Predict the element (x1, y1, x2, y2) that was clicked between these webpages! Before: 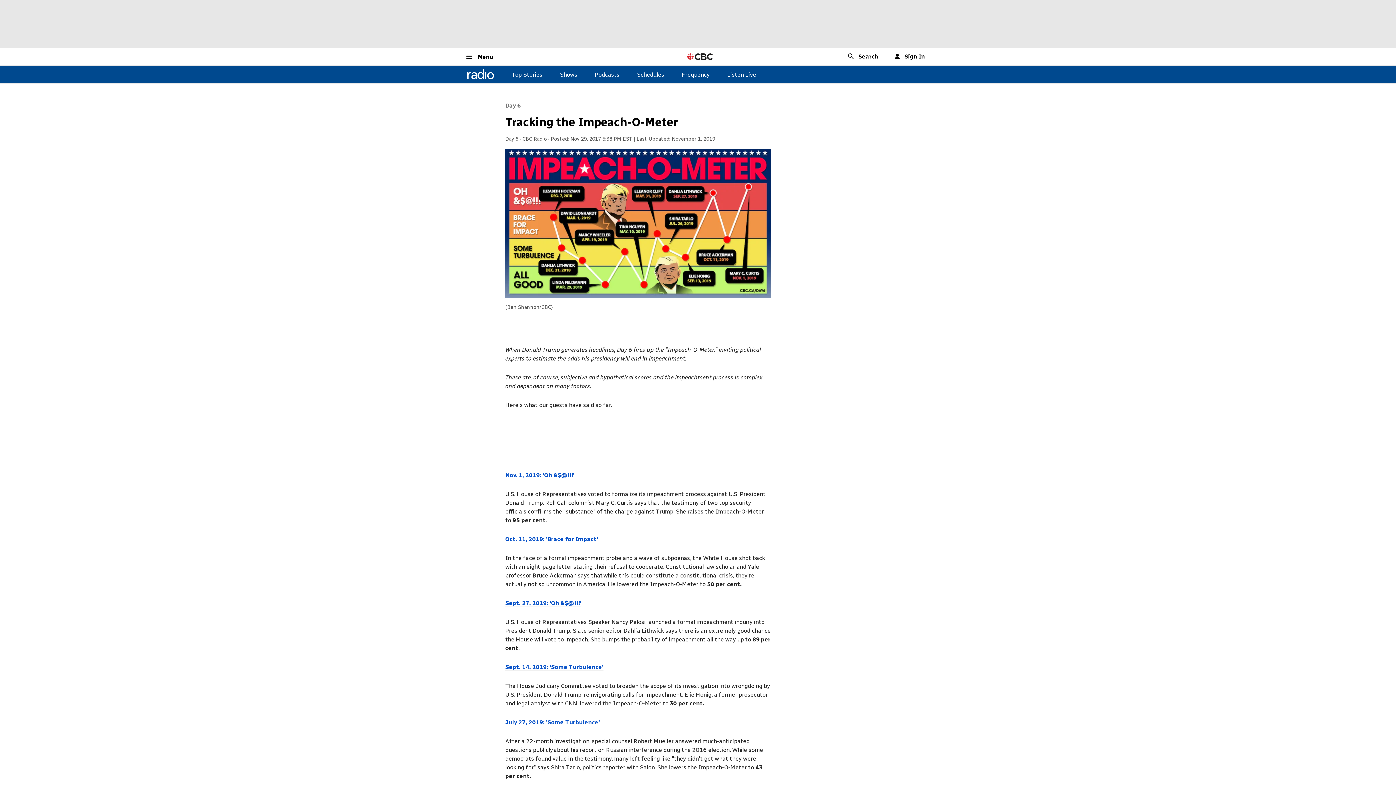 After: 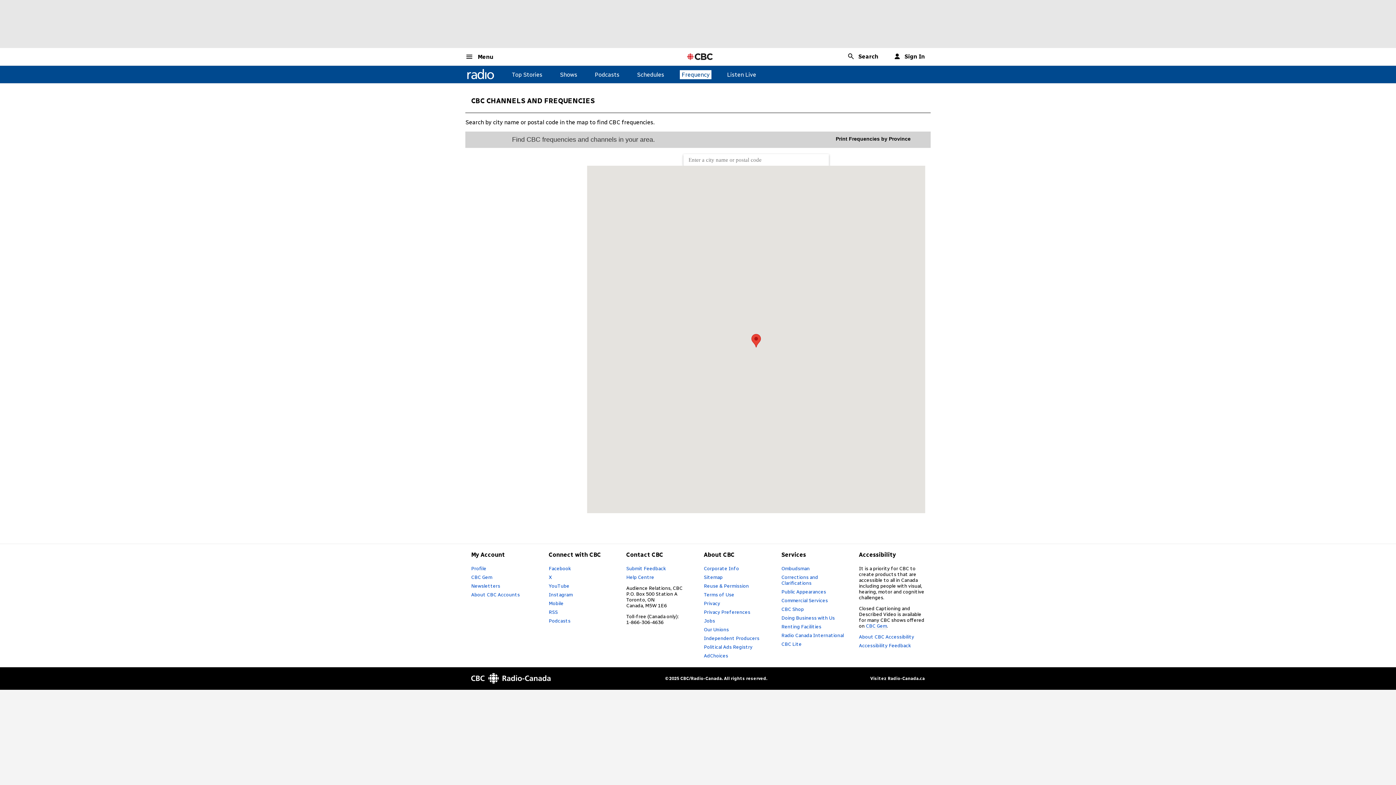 Action: label: Frequency bbox: (681, 71, 709, 78)